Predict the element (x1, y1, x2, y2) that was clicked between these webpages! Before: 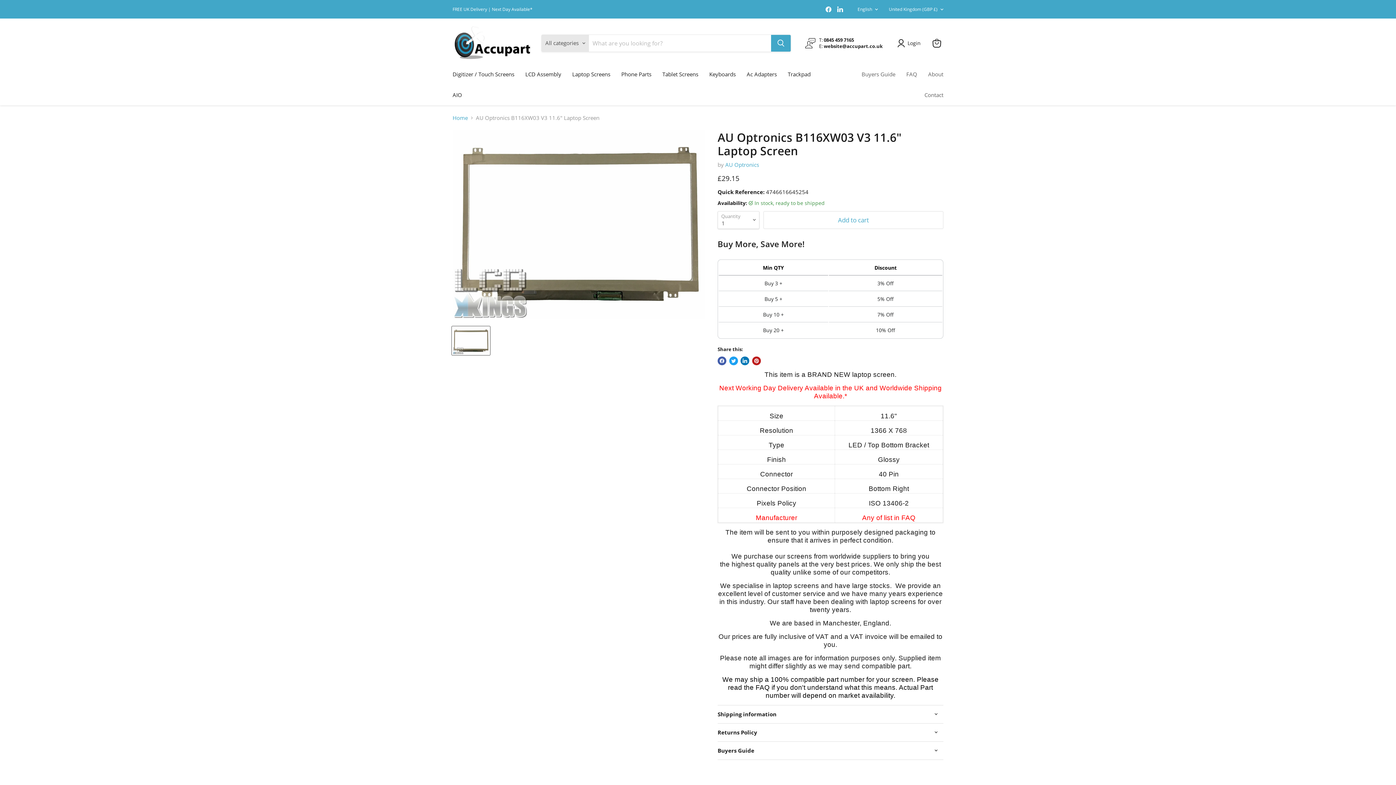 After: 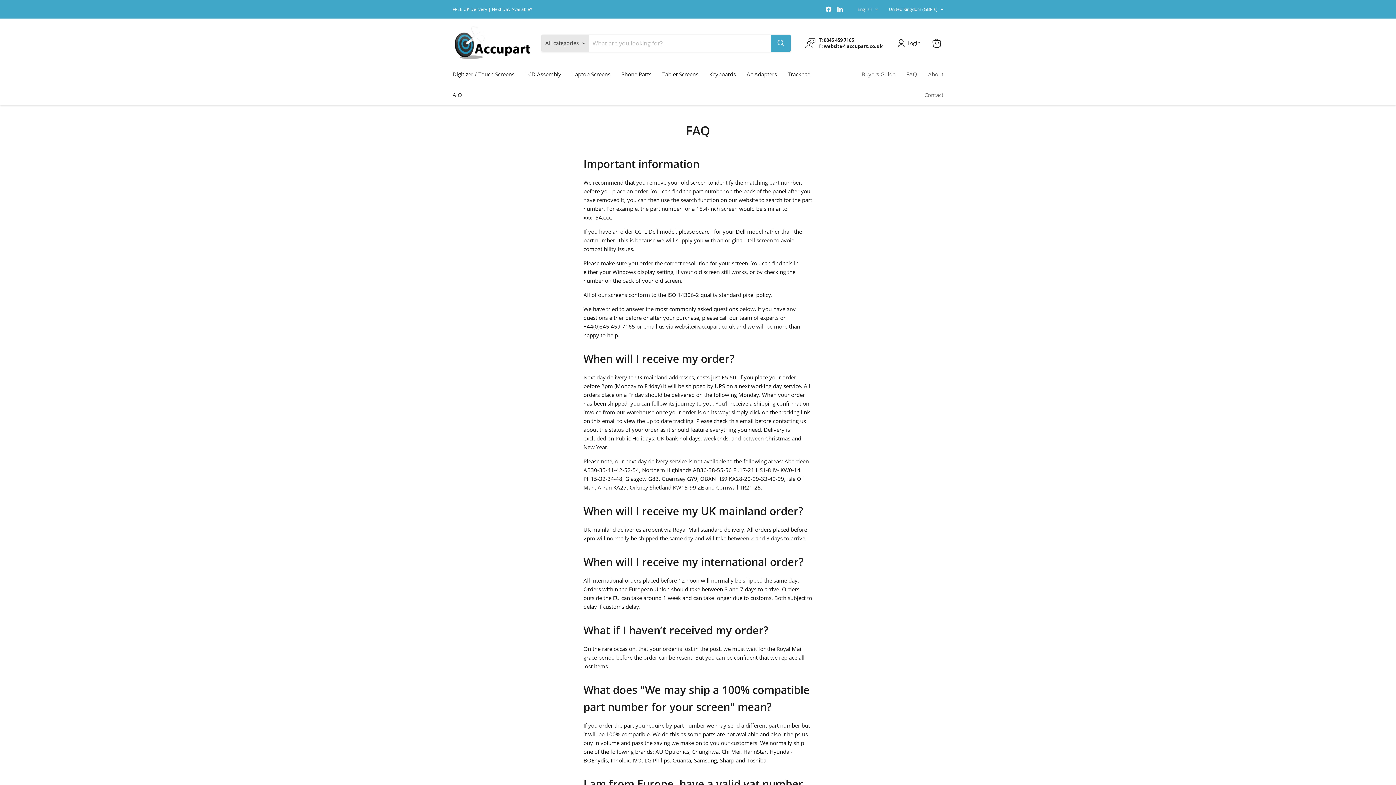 Action: bbox: (901, 66, 922, 81) label: FAQ